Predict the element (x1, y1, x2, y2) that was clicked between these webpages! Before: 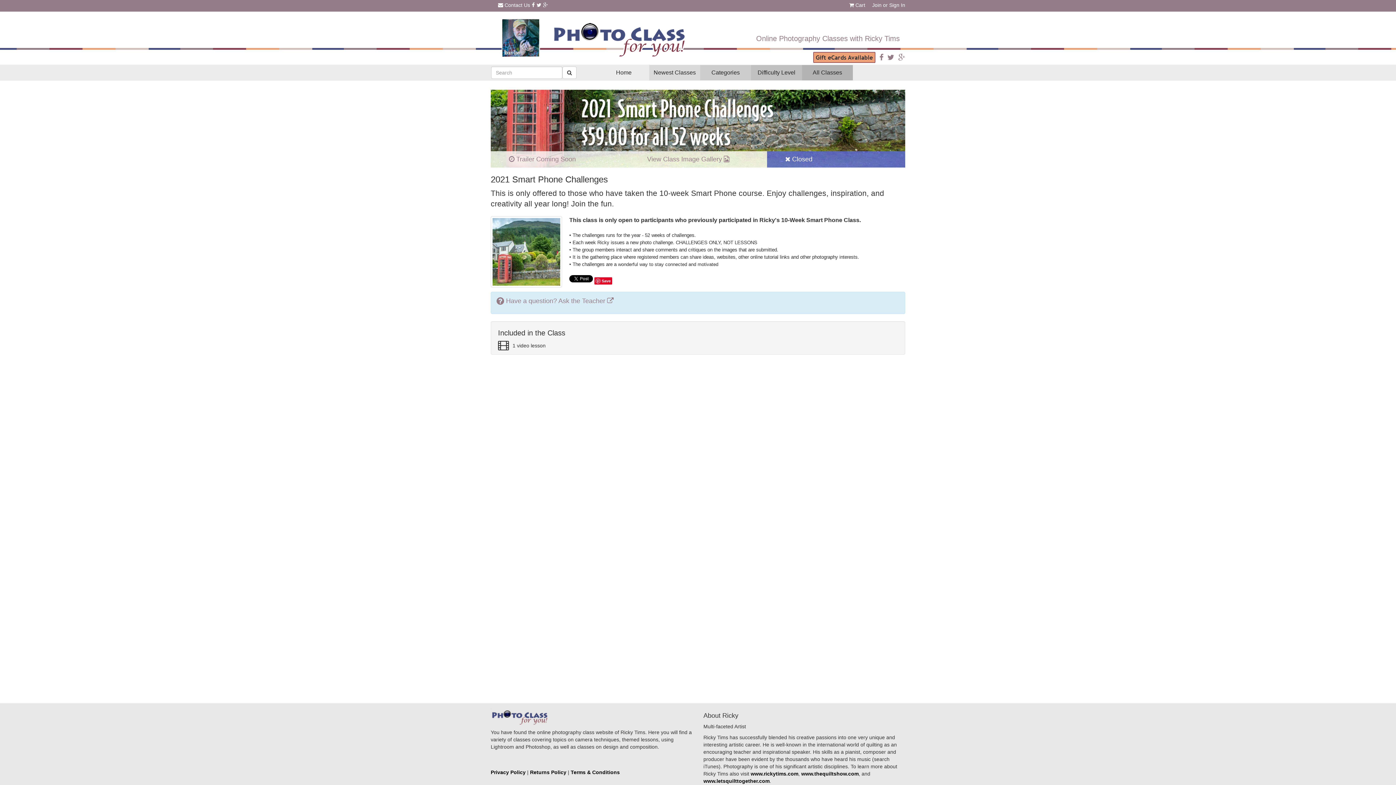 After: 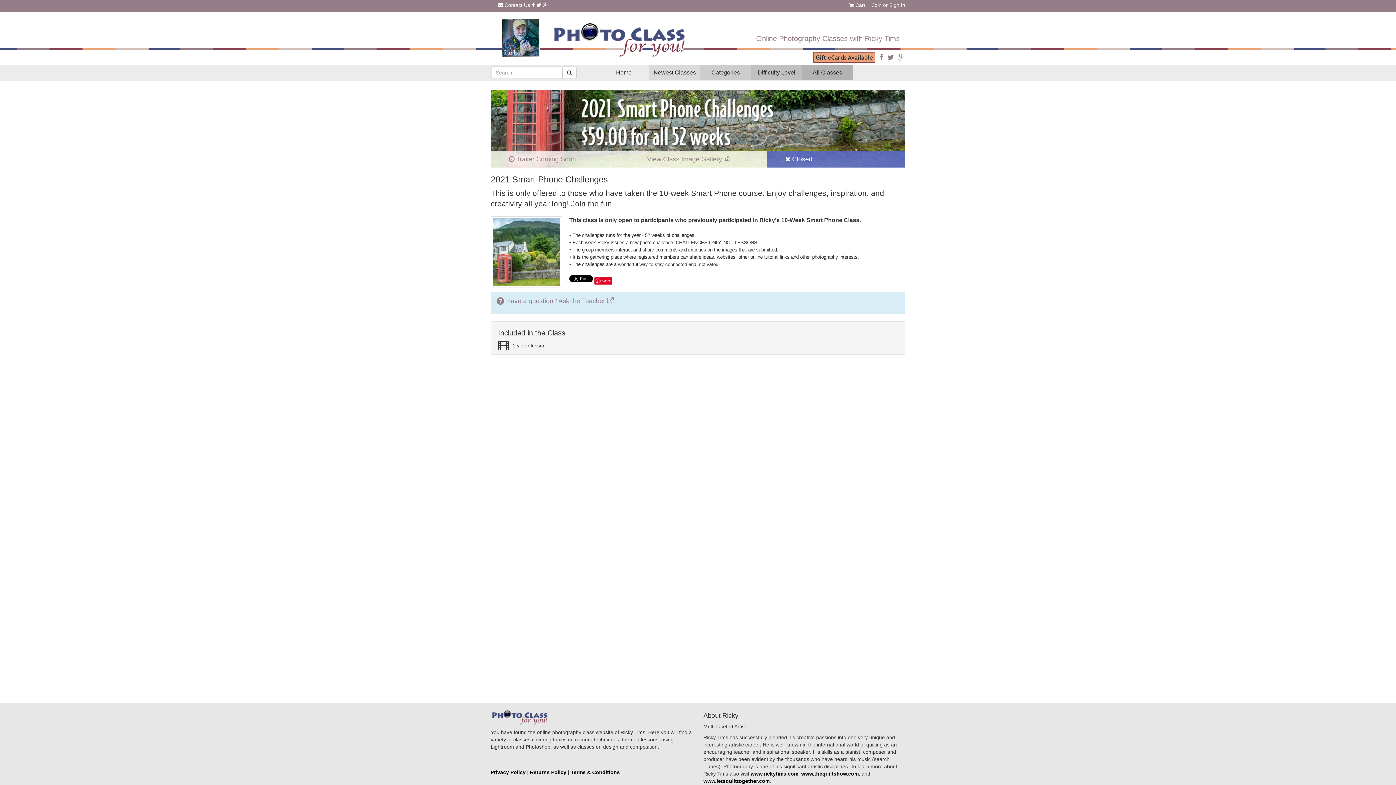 Action: label: www.thequiltshow.com bbox: (801, 771, 858, 777)